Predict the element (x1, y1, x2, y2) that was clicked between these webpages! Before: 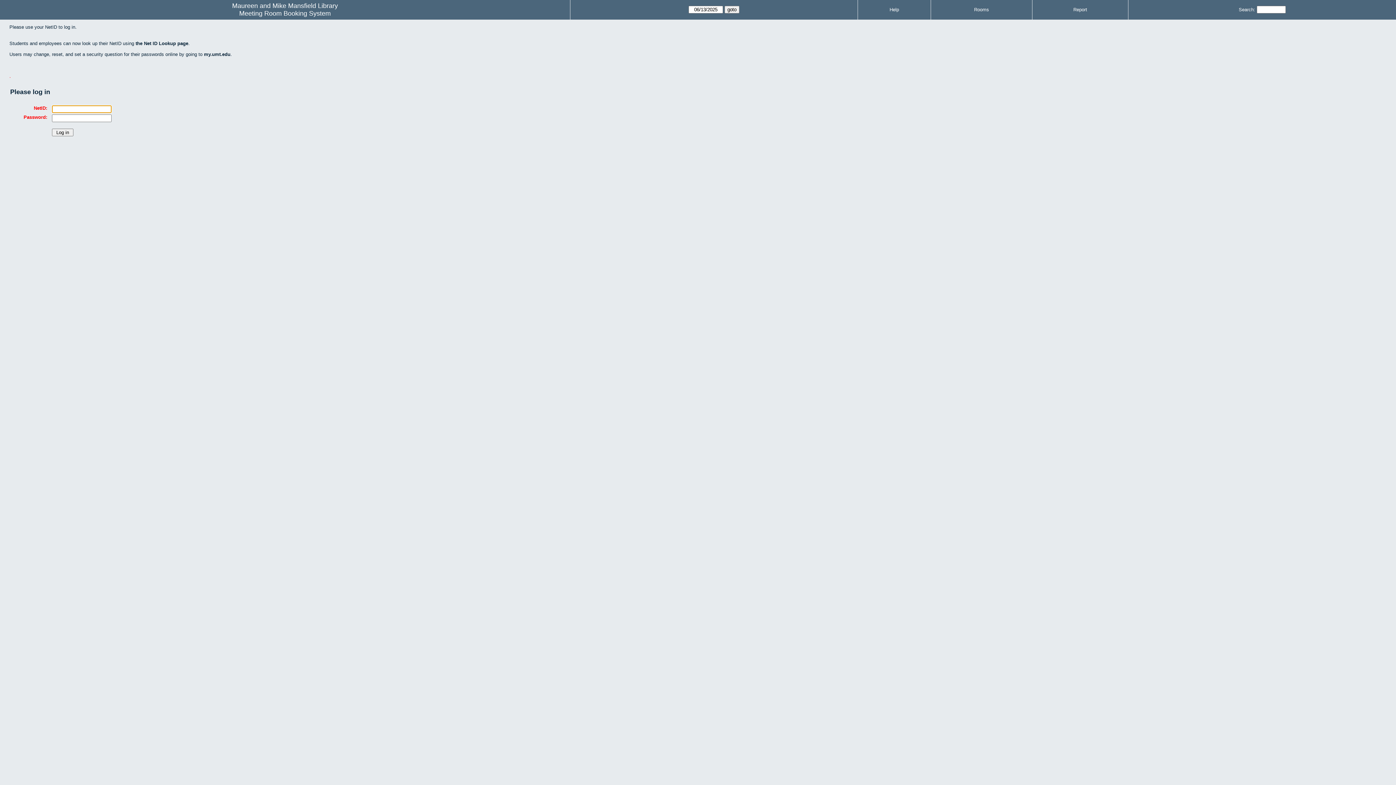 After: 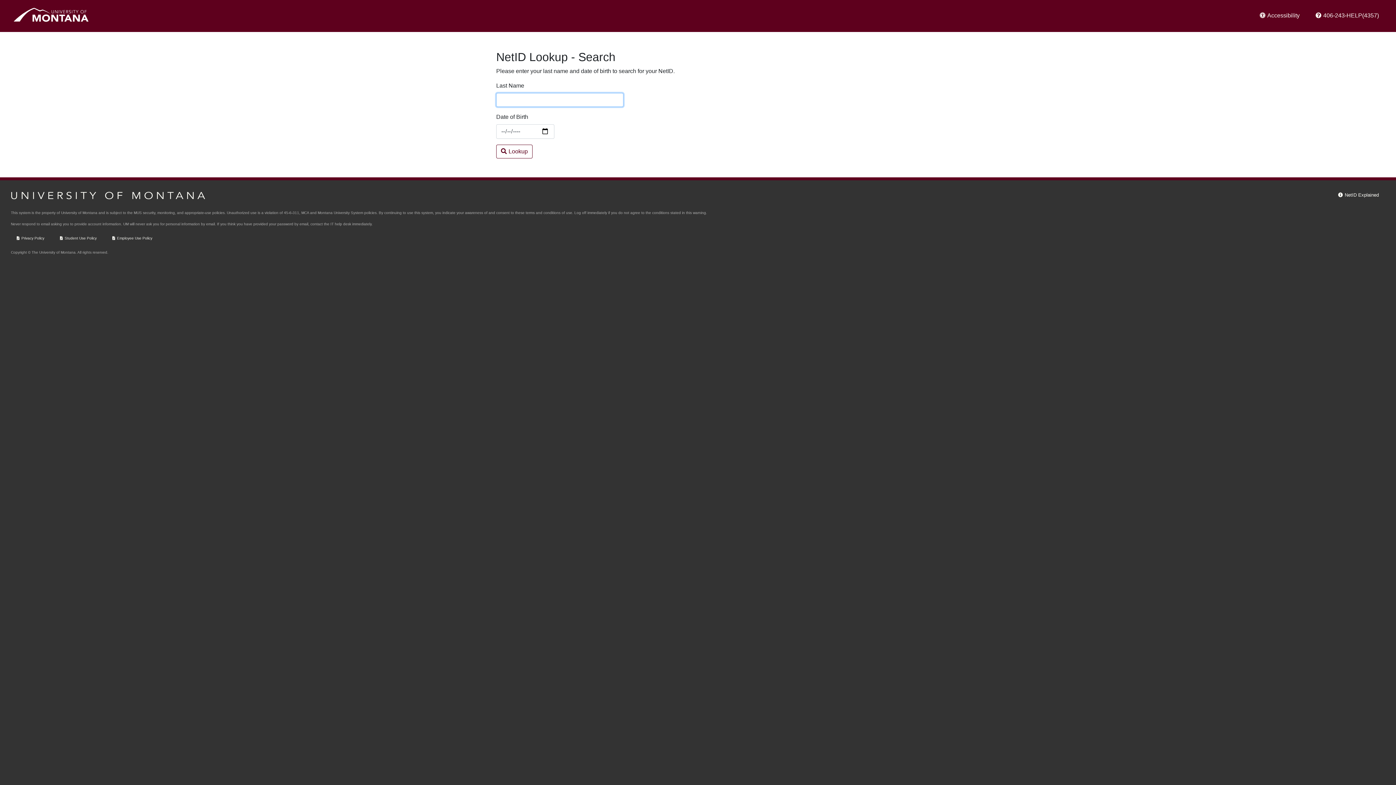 Action: label: the Net ID Lookup page bbox: (135, 40, 188, 46)